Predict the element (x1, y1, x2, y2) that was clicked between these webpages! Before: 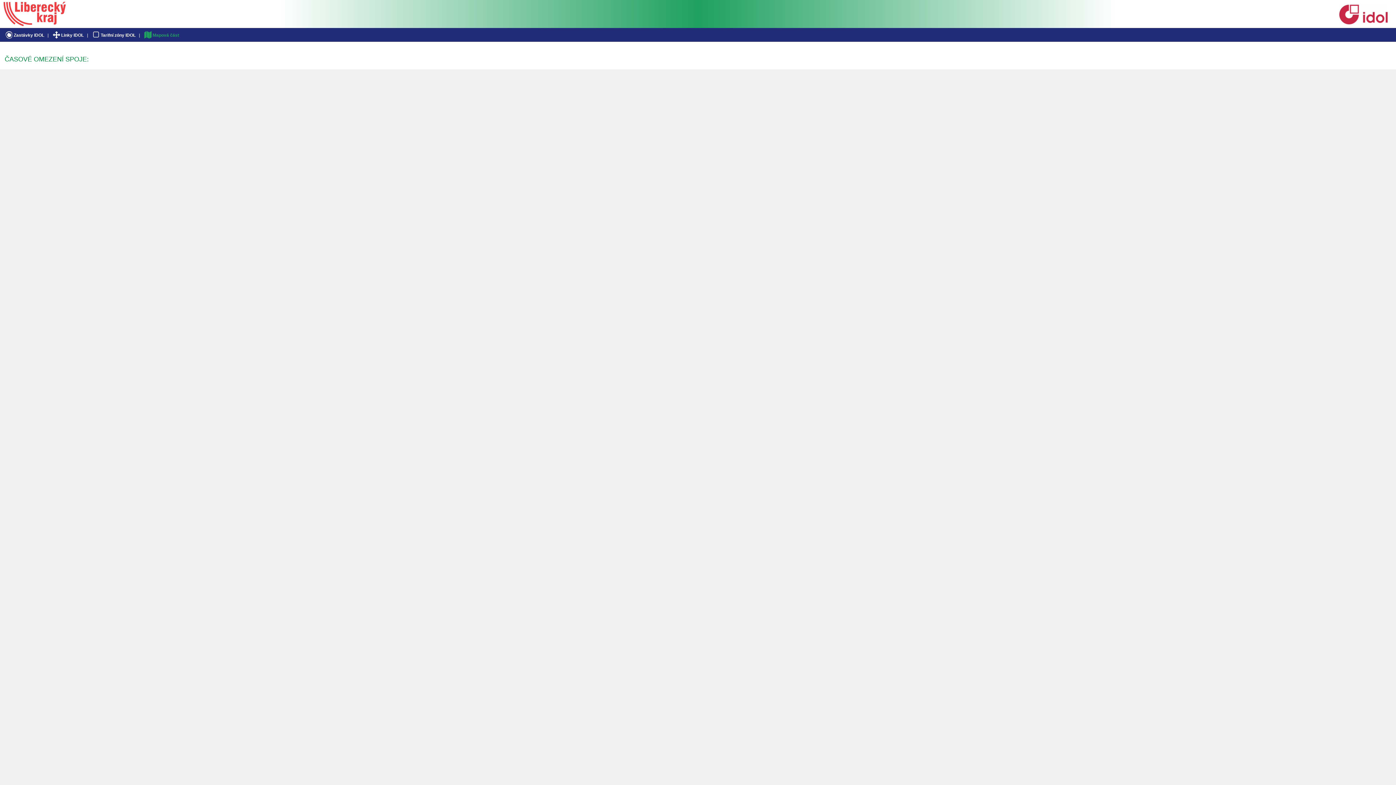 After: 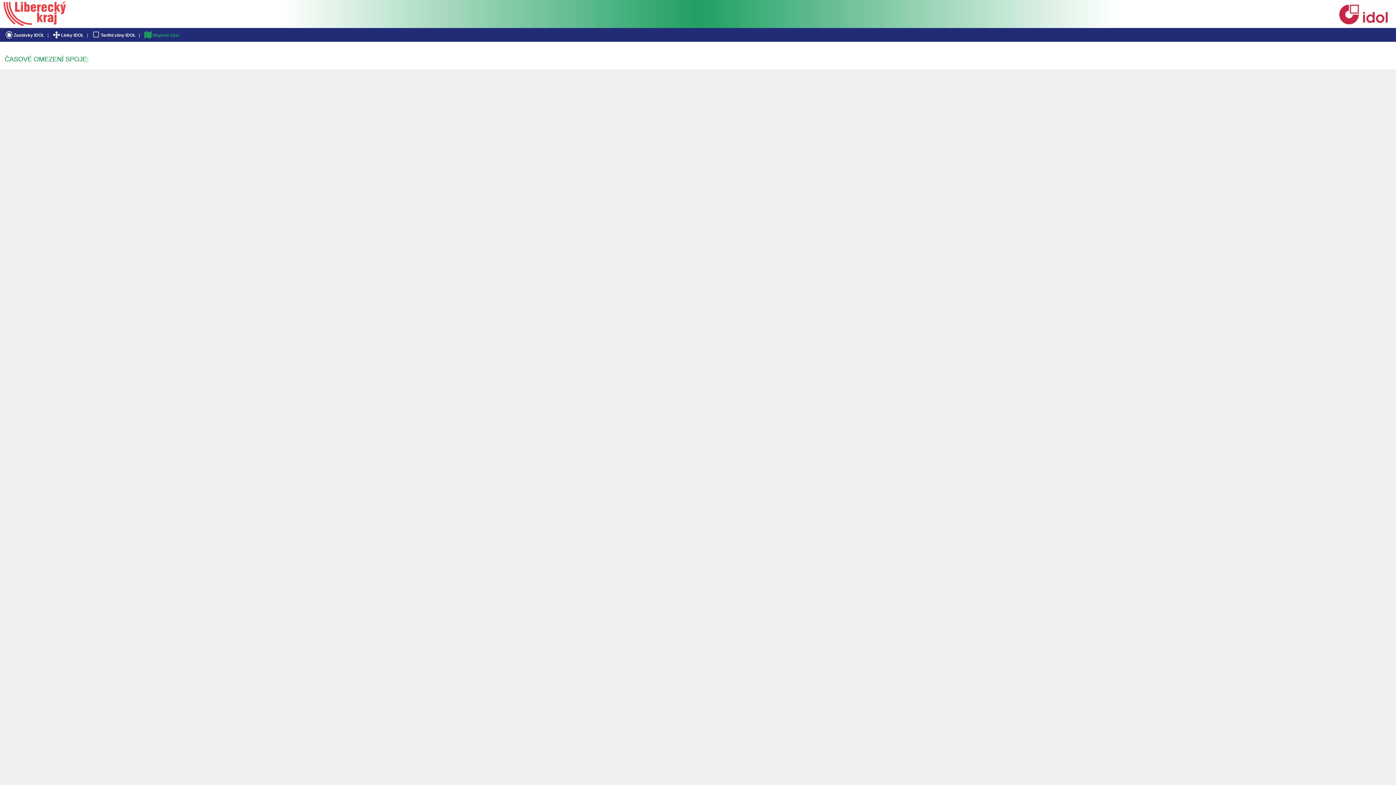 Action: bbox: (3, 19, 65, 27)